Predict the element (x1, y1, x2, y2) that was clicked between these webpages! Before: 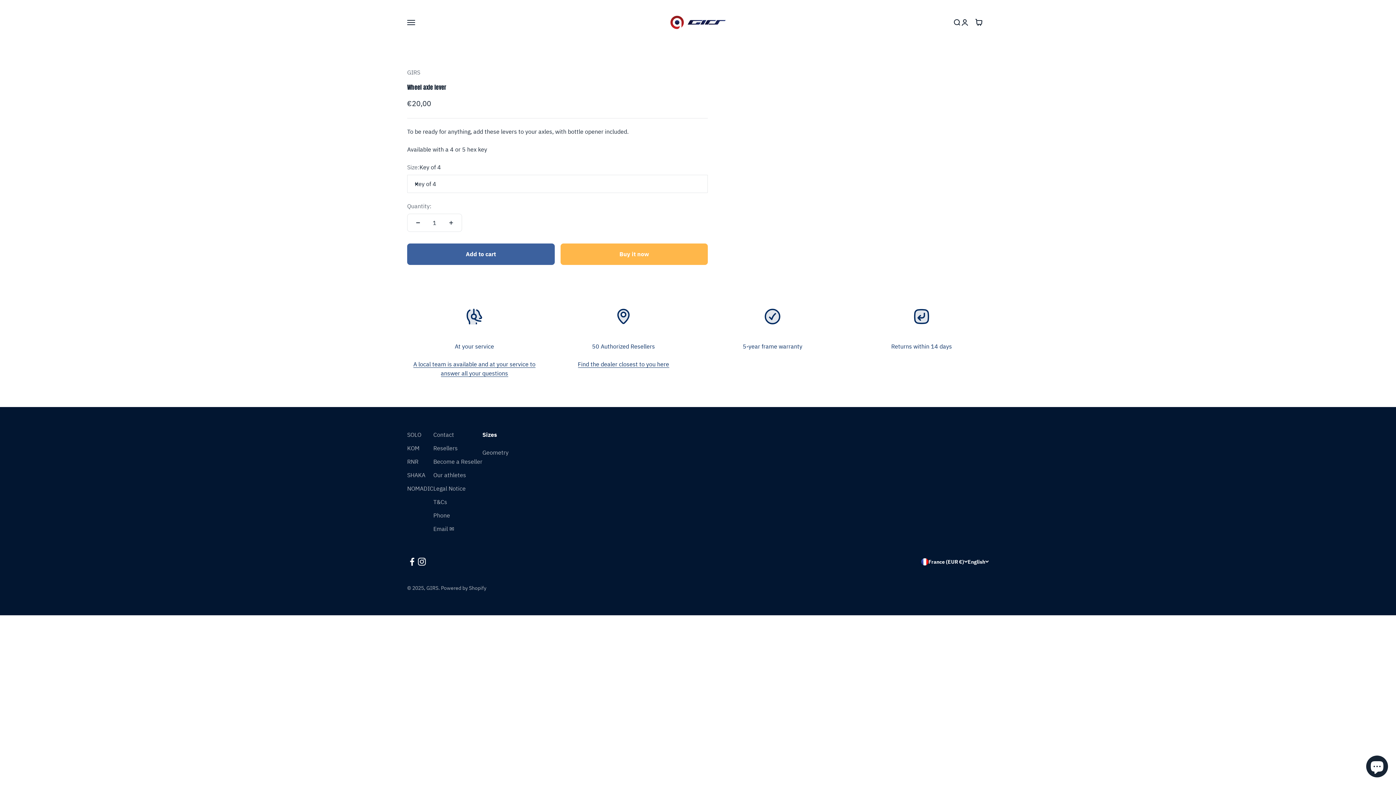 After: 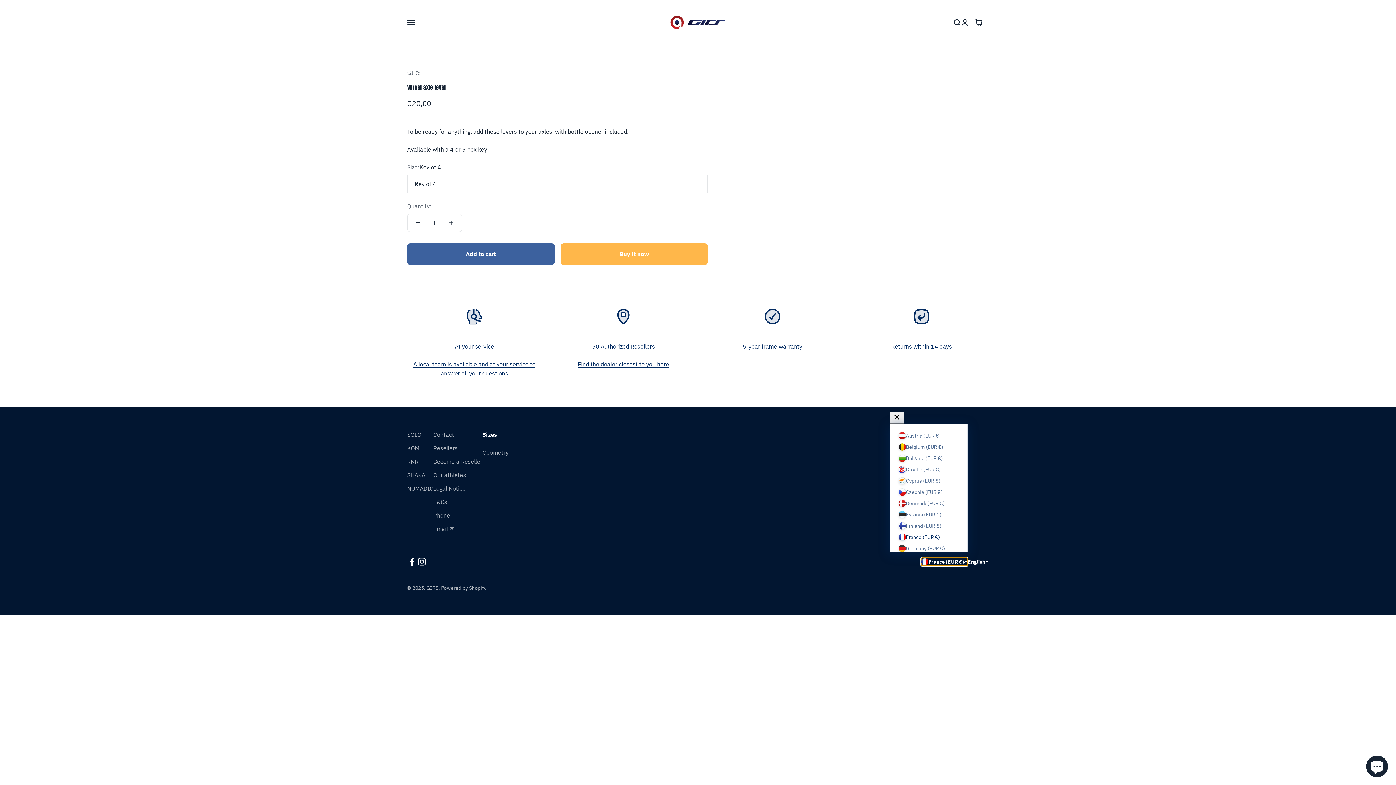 Action: bbox: (921, 558, 968, 566) label: France (EUR €)